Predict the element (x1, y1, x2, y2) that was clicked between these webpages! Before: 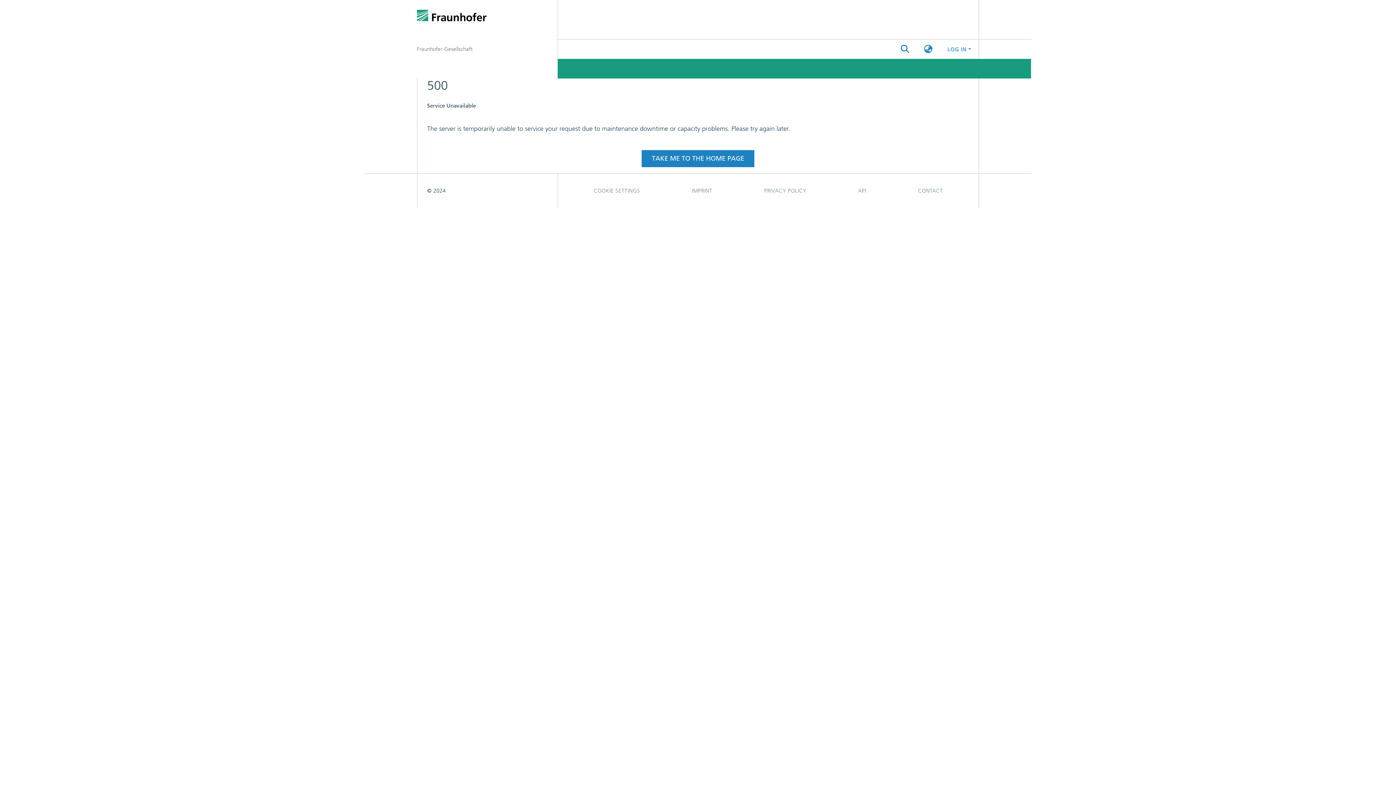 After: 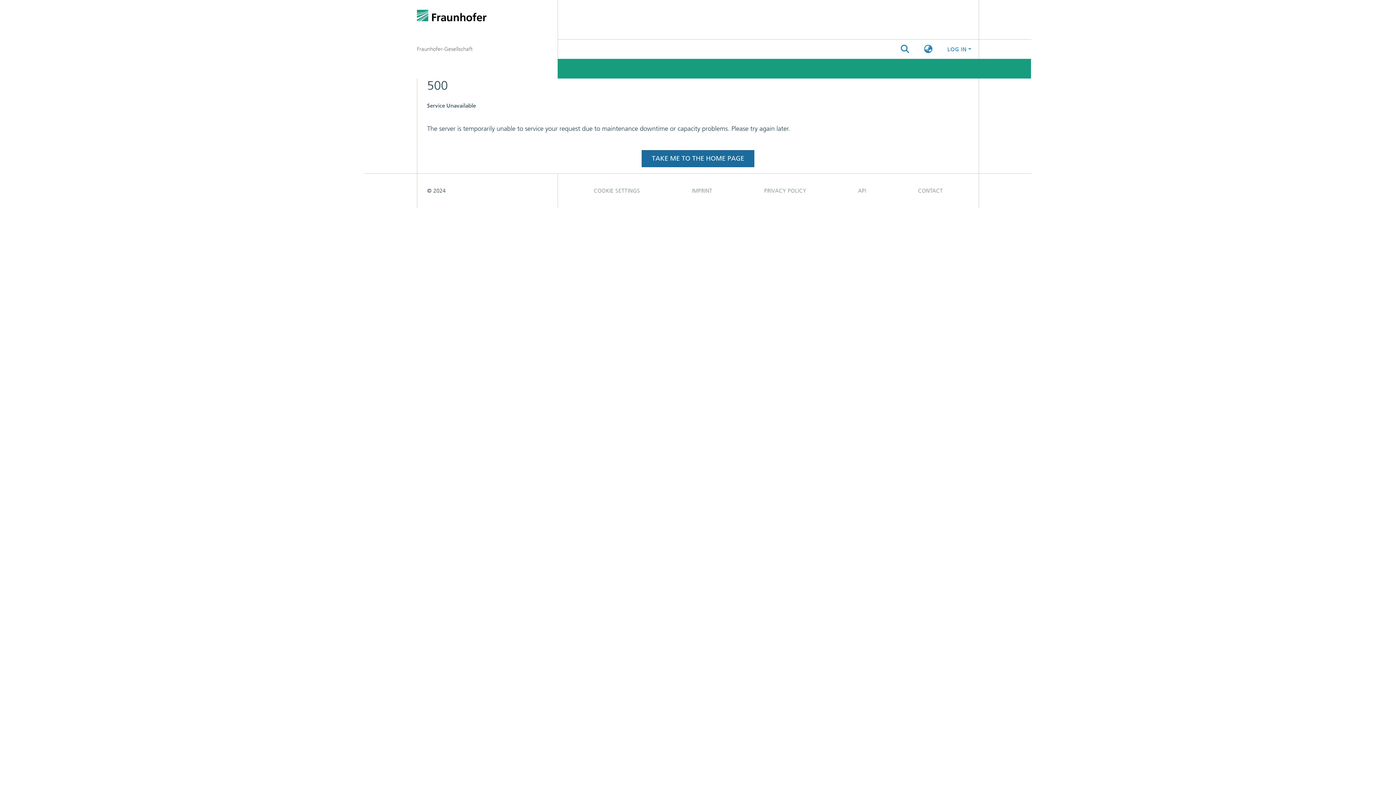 Action: bbox: (641, 71, 754, 88) label: TAKE ME TO THE HOME PAGE